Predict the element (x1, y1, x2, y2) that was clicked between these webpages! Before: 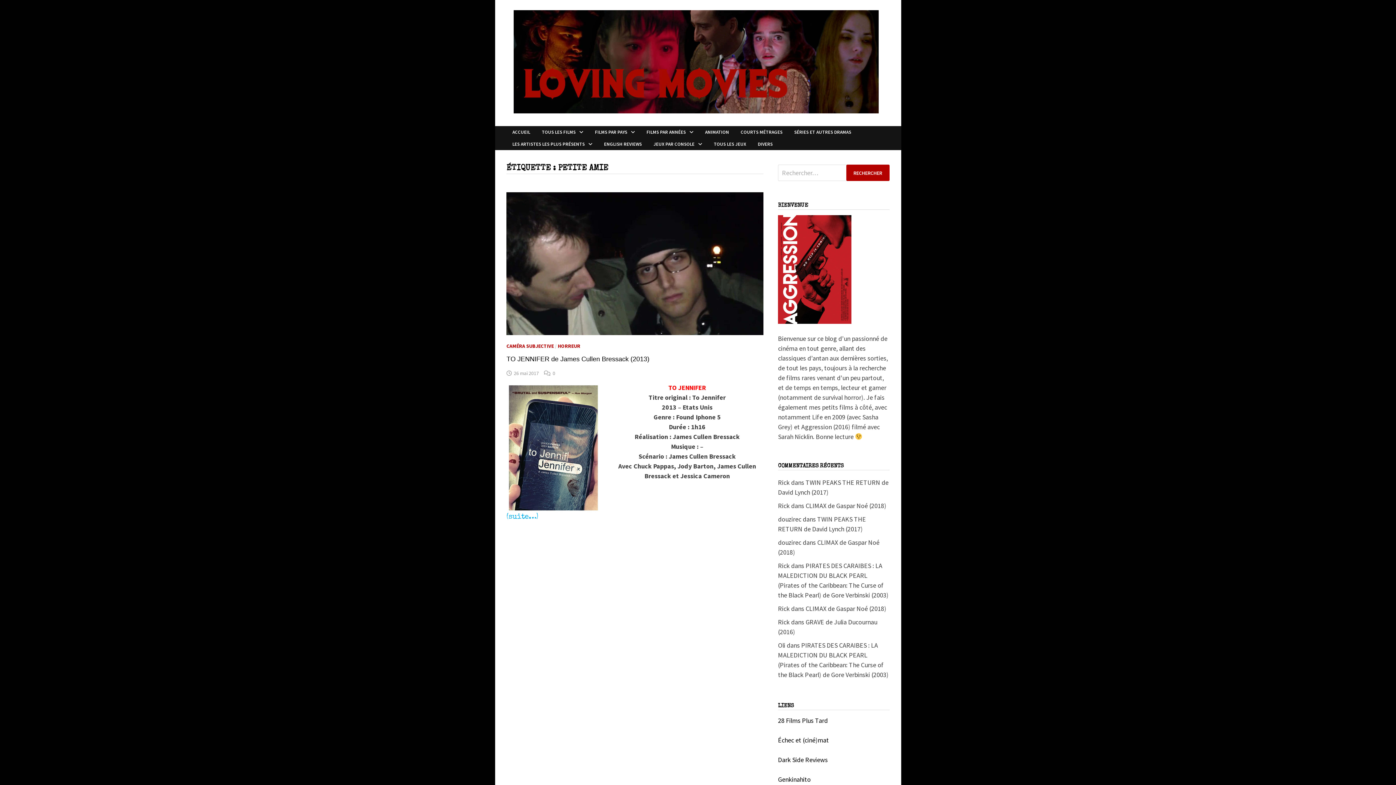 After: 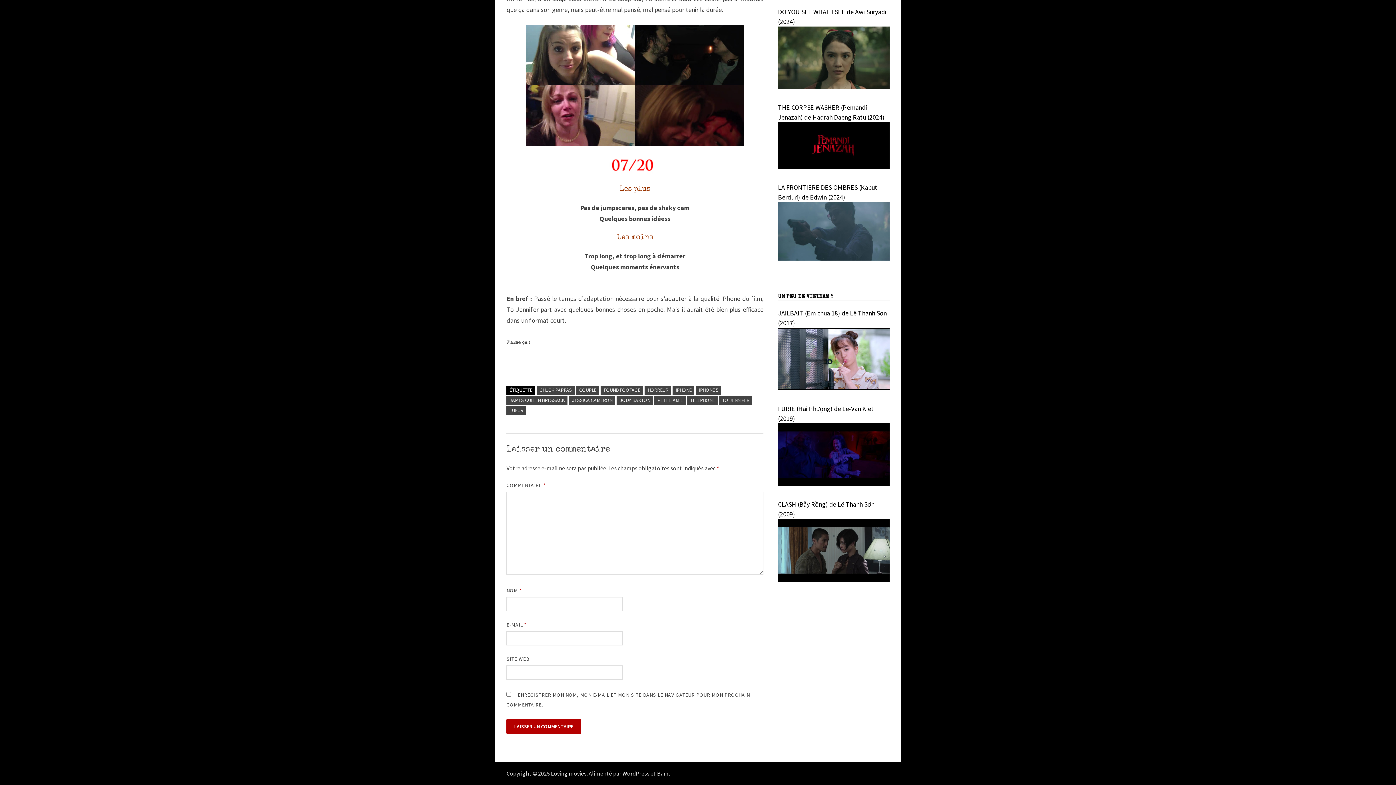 Action: label: 0 bbox: (552, 370, 555, 376)